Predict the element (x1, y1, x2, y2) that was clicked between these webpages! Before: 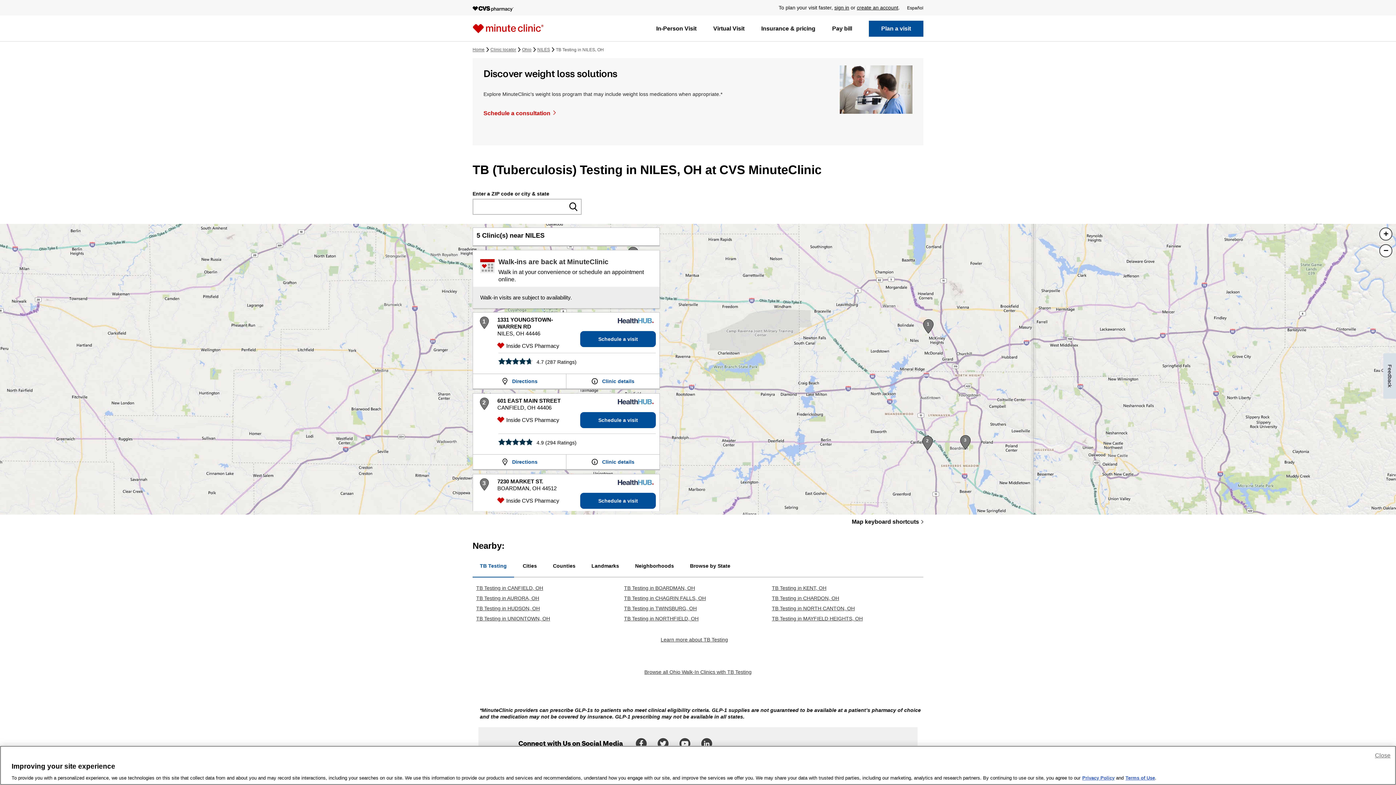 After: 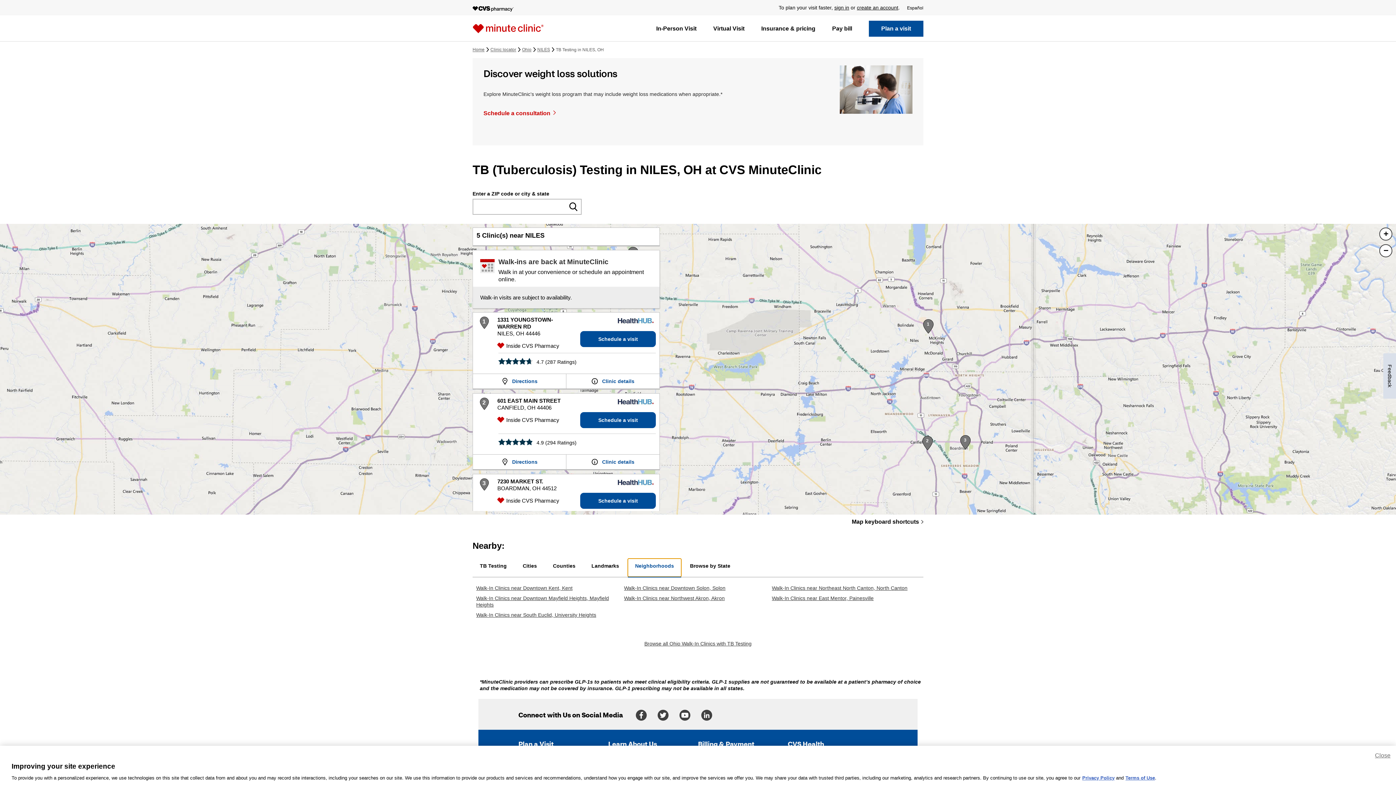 Action: label: Neighborhoods bbox: (628, 558, 681, 576)